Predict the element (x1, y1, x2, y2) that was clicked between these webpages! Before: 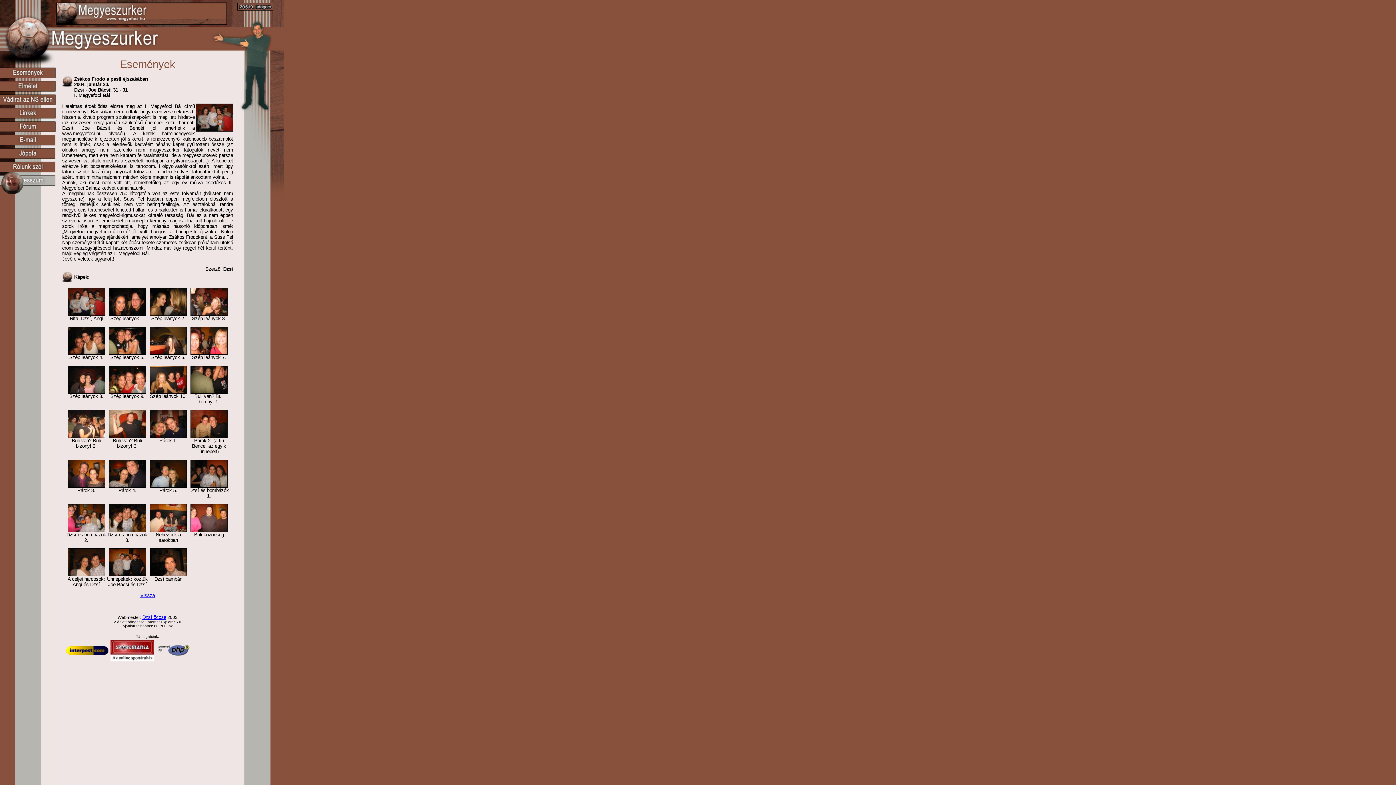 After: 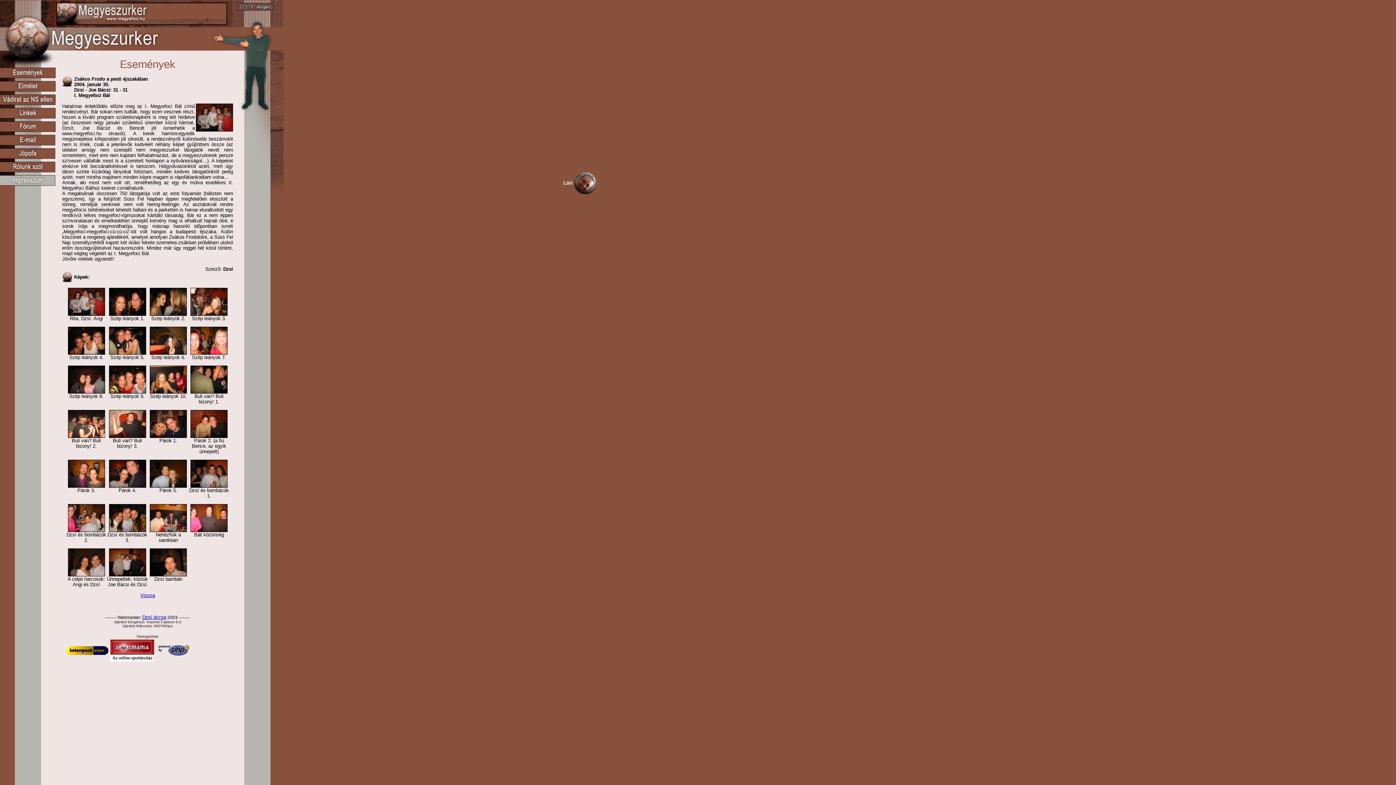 Action: bbox: (65, 650, 109, 656)